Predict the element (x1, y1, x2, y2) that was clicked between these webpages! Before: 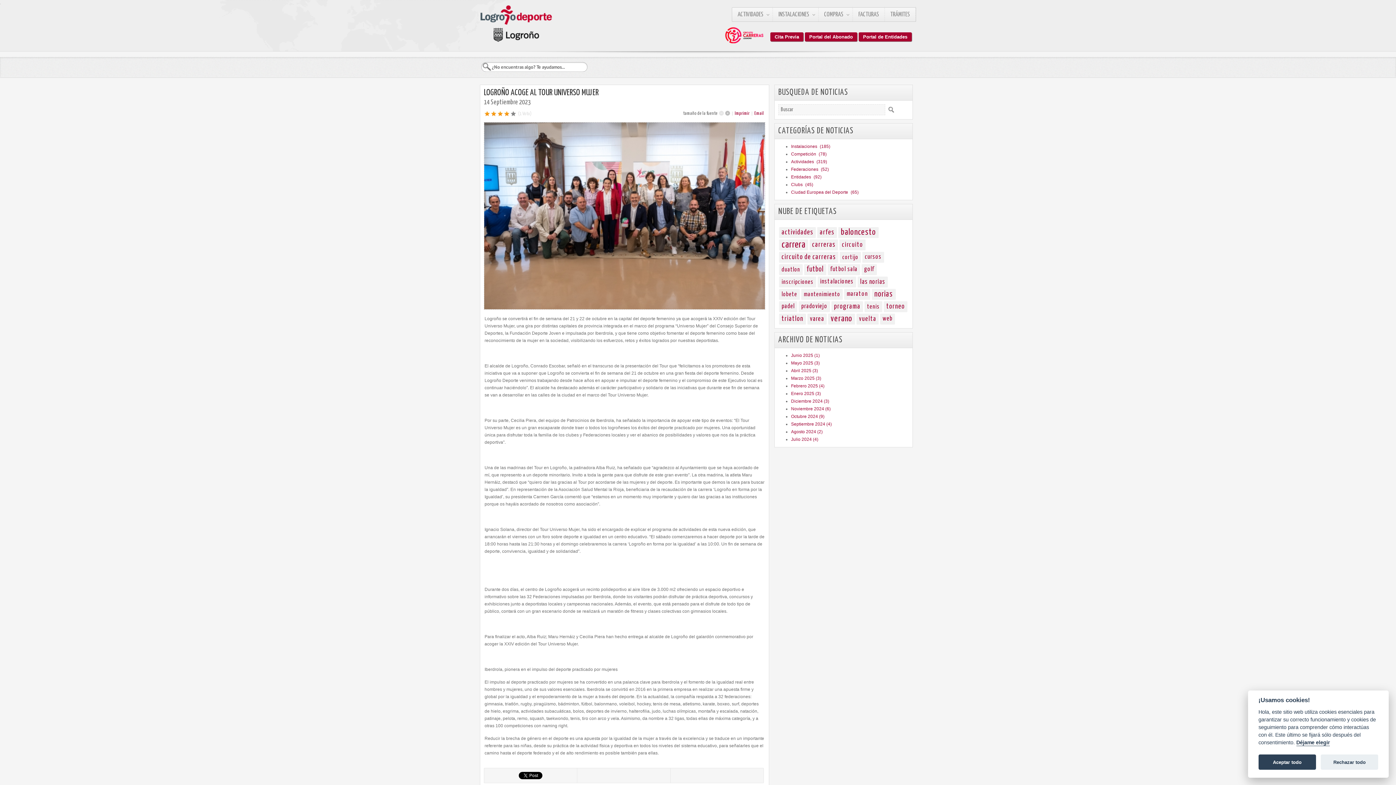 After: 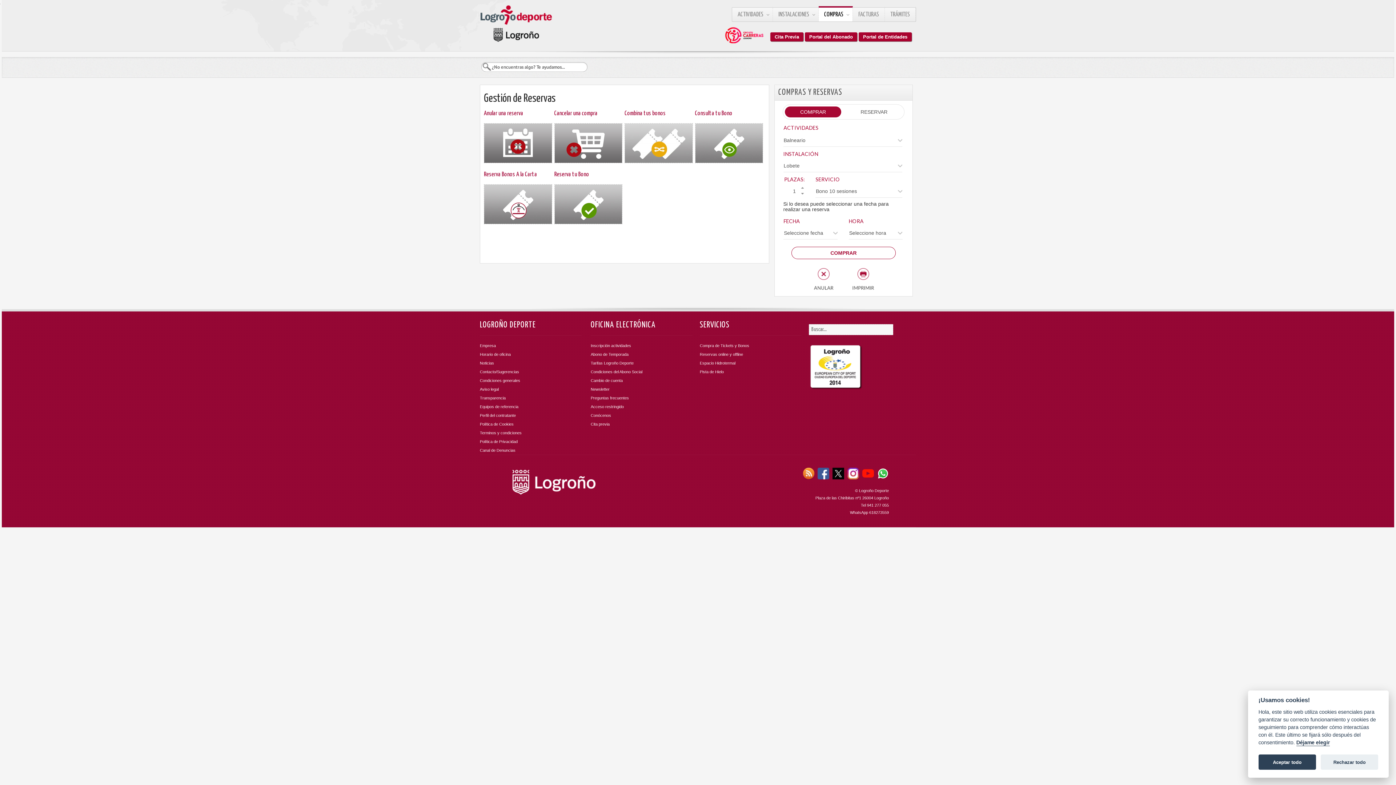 Action: bbox: (818, 7, 852, 21) label: COMPRAS